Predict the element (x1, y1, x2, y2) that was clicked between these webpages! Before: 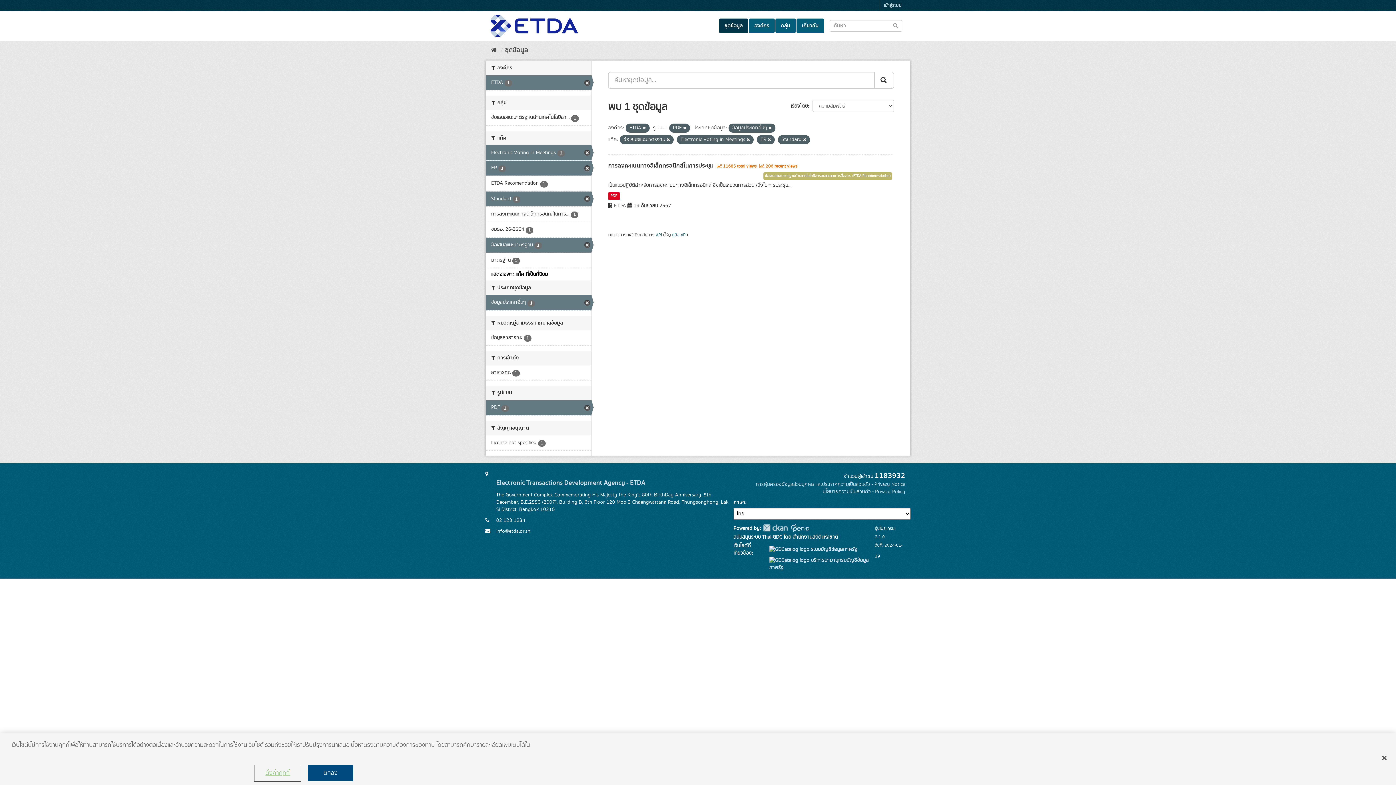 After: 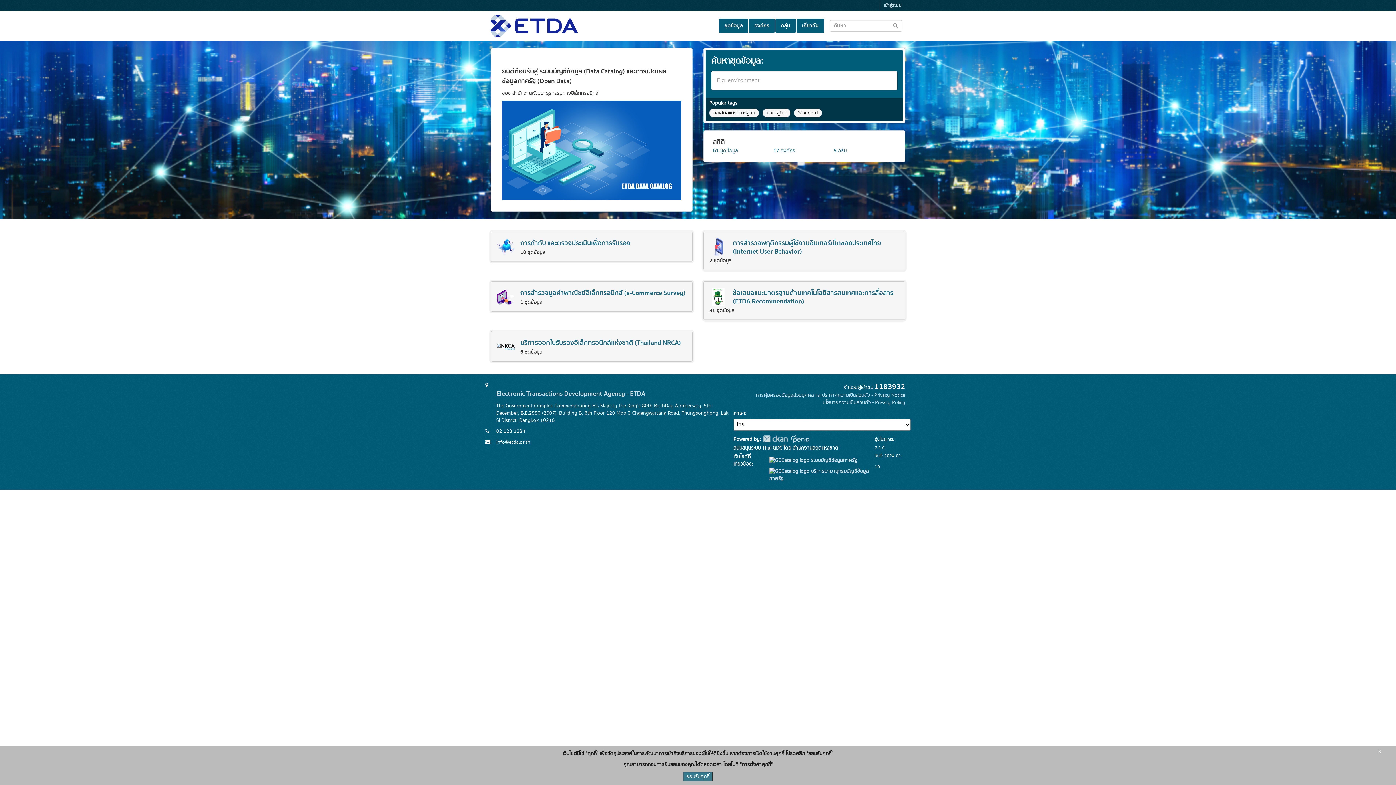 Action: label: หน้าหลัก bbox: (490, 45, 497, 55)